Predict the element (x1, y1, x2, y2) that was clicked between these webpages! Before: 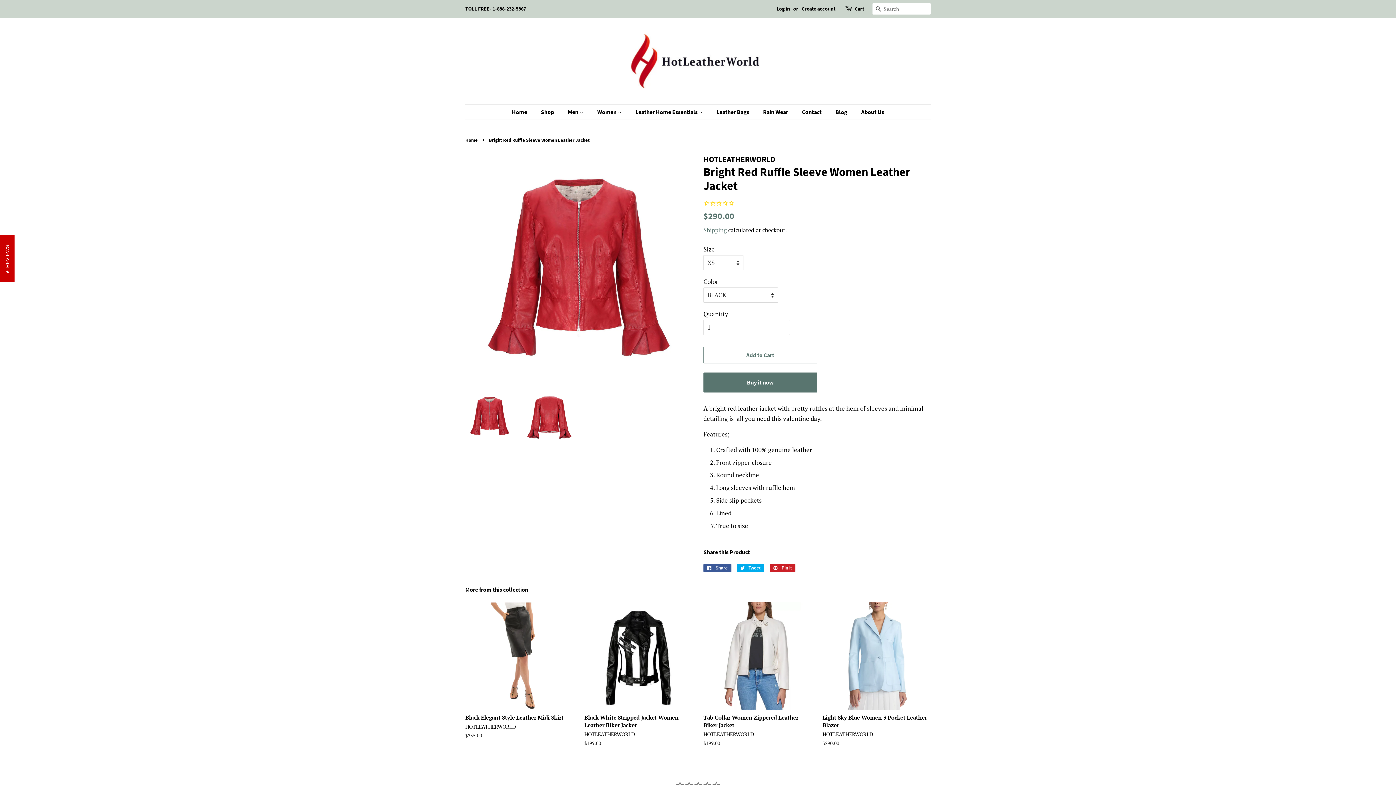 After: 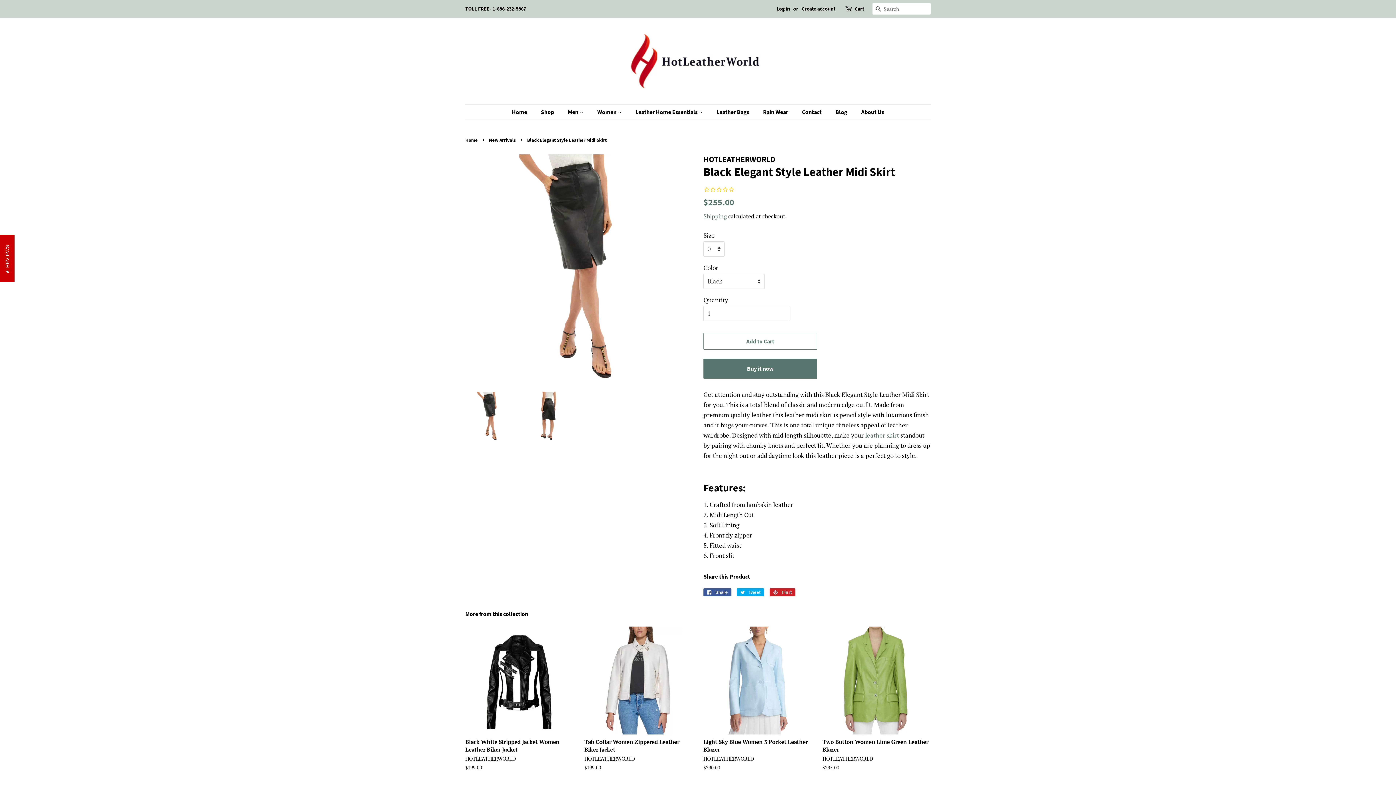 Action: label: Black Elegant Style Leather Midi Skirt

HOTLEATHERWORLD

Regular price
$255.00 bbox: (465, 602, 573, 752)